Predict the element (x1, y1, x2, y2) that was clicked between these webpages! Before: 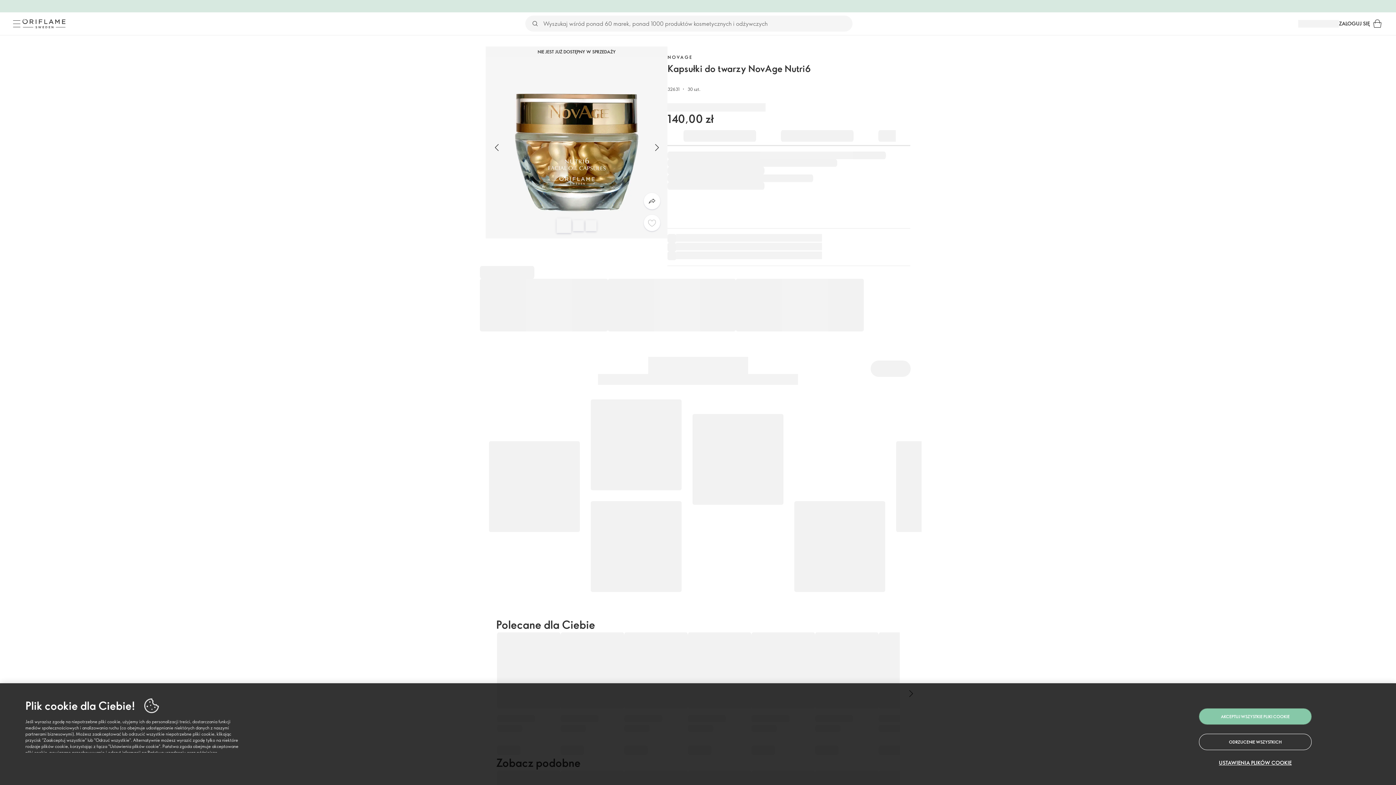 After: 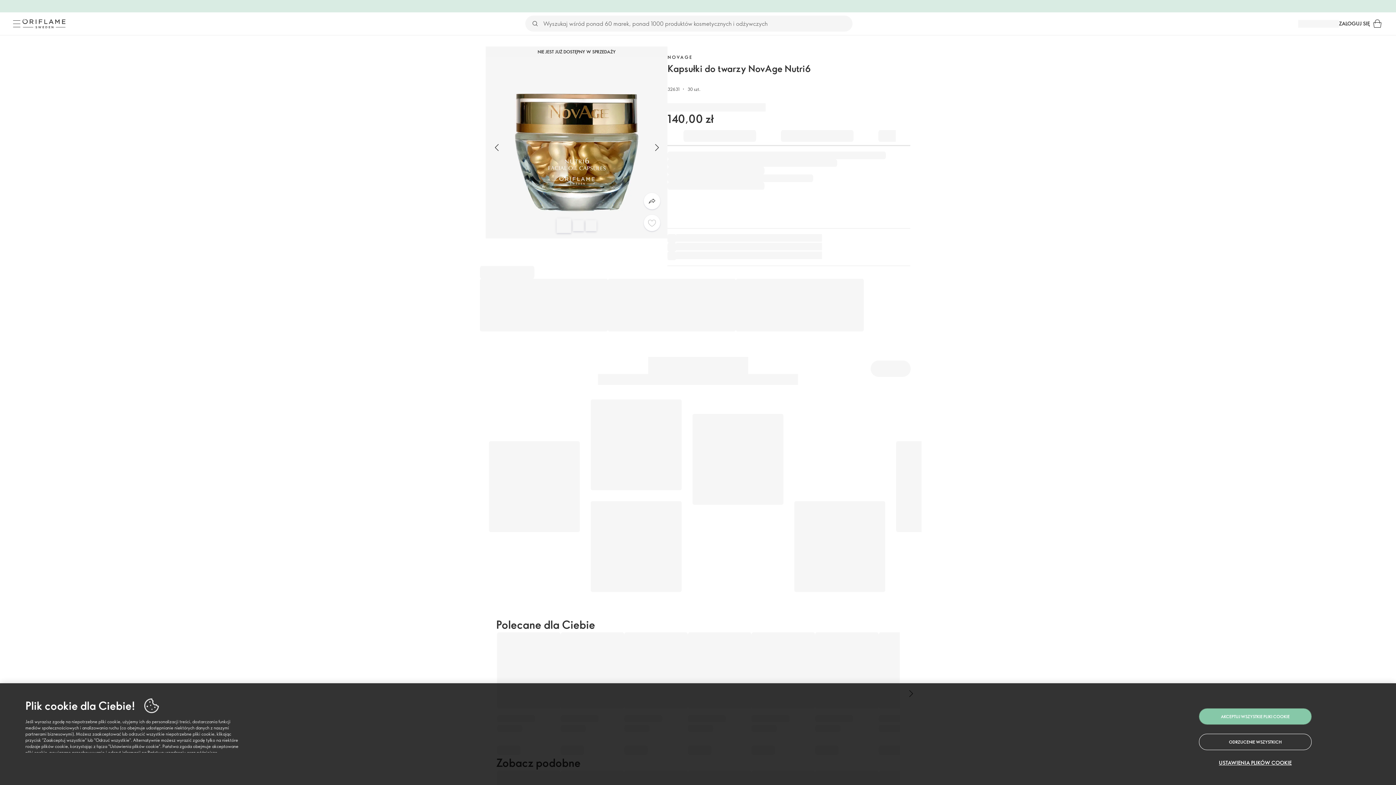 Action: bbox: (779, 125, 855, 146)